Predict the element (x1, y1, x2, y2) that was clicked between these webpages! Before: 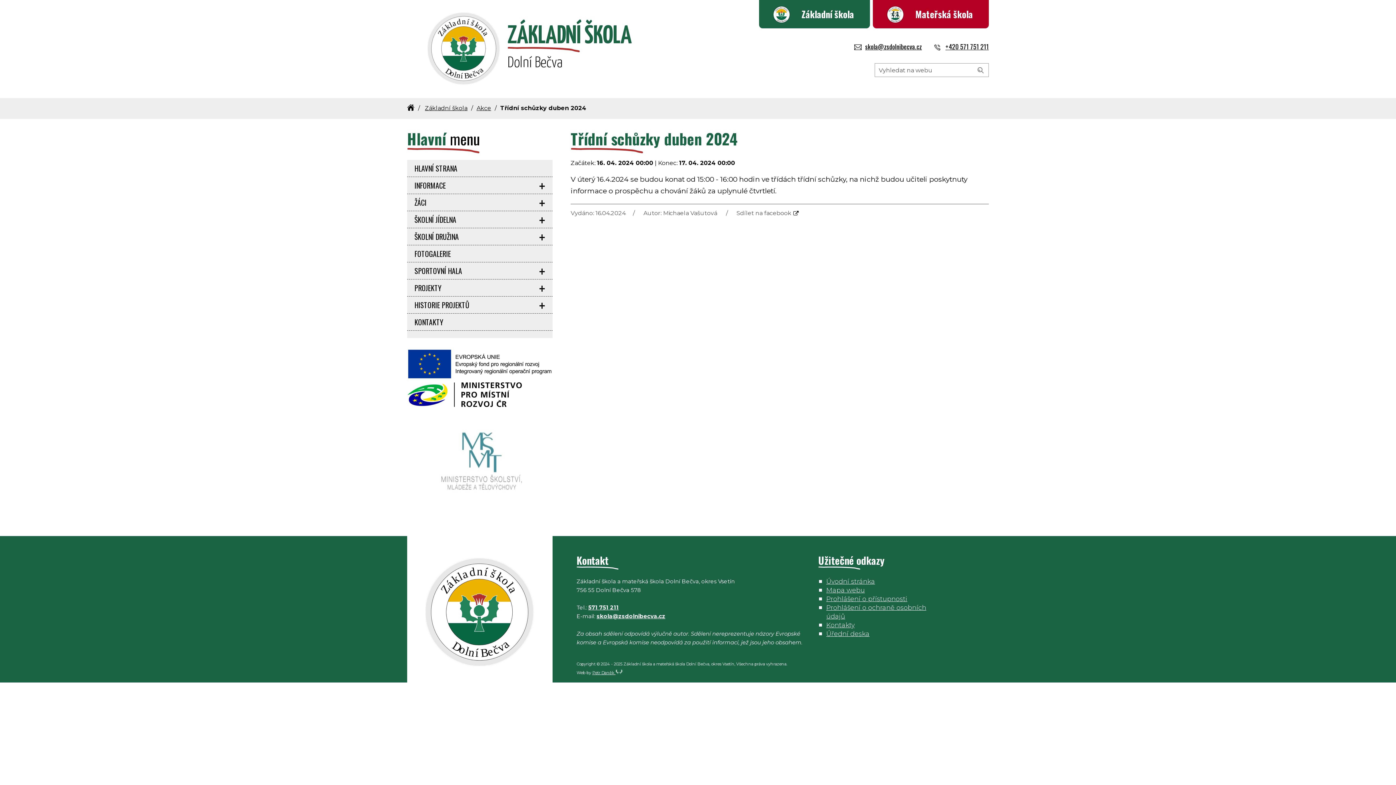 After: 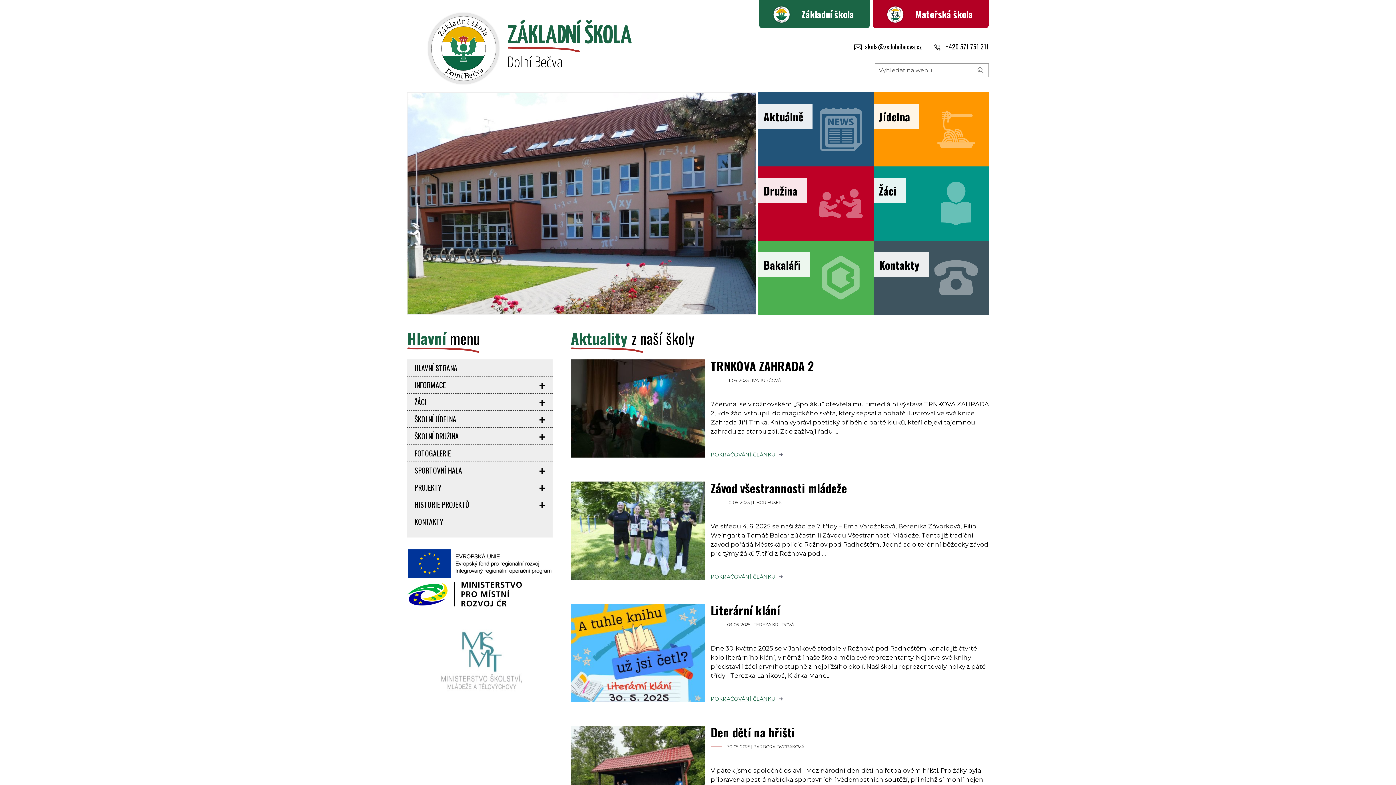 Action: label: Úvodní stránka bbox: (826, 577, 875, 585)